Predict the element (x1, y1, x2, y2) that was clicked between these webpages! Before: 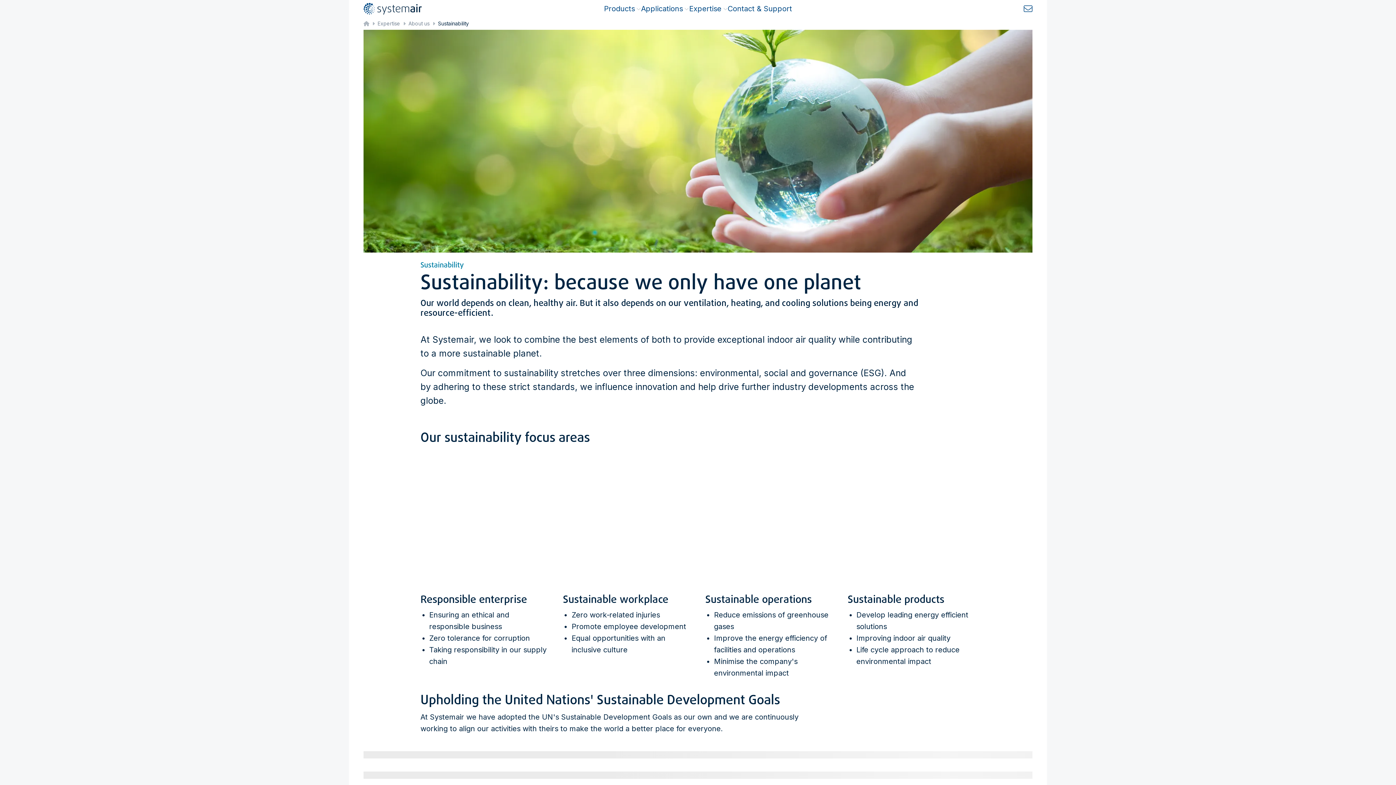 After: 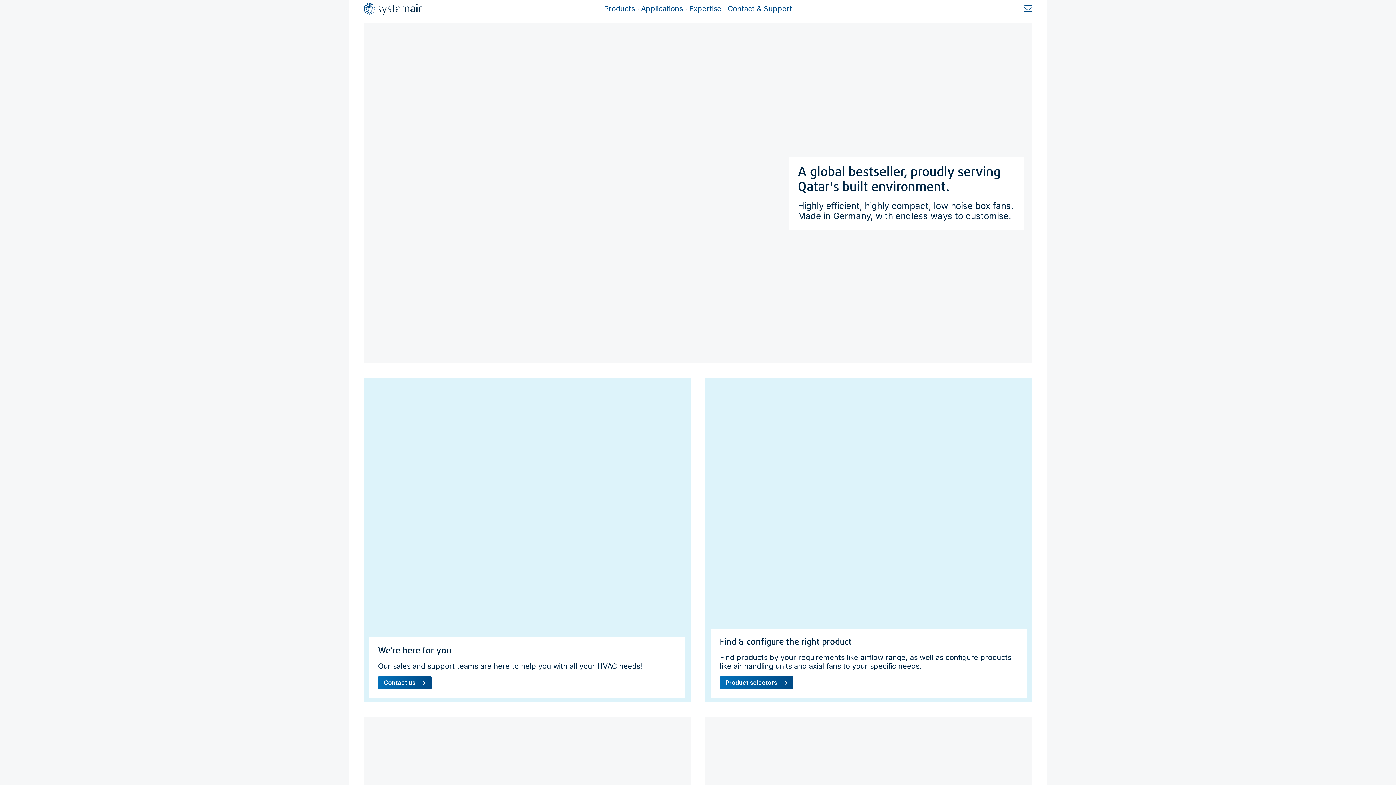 Action: bbox: (363, 20, 369, 26)